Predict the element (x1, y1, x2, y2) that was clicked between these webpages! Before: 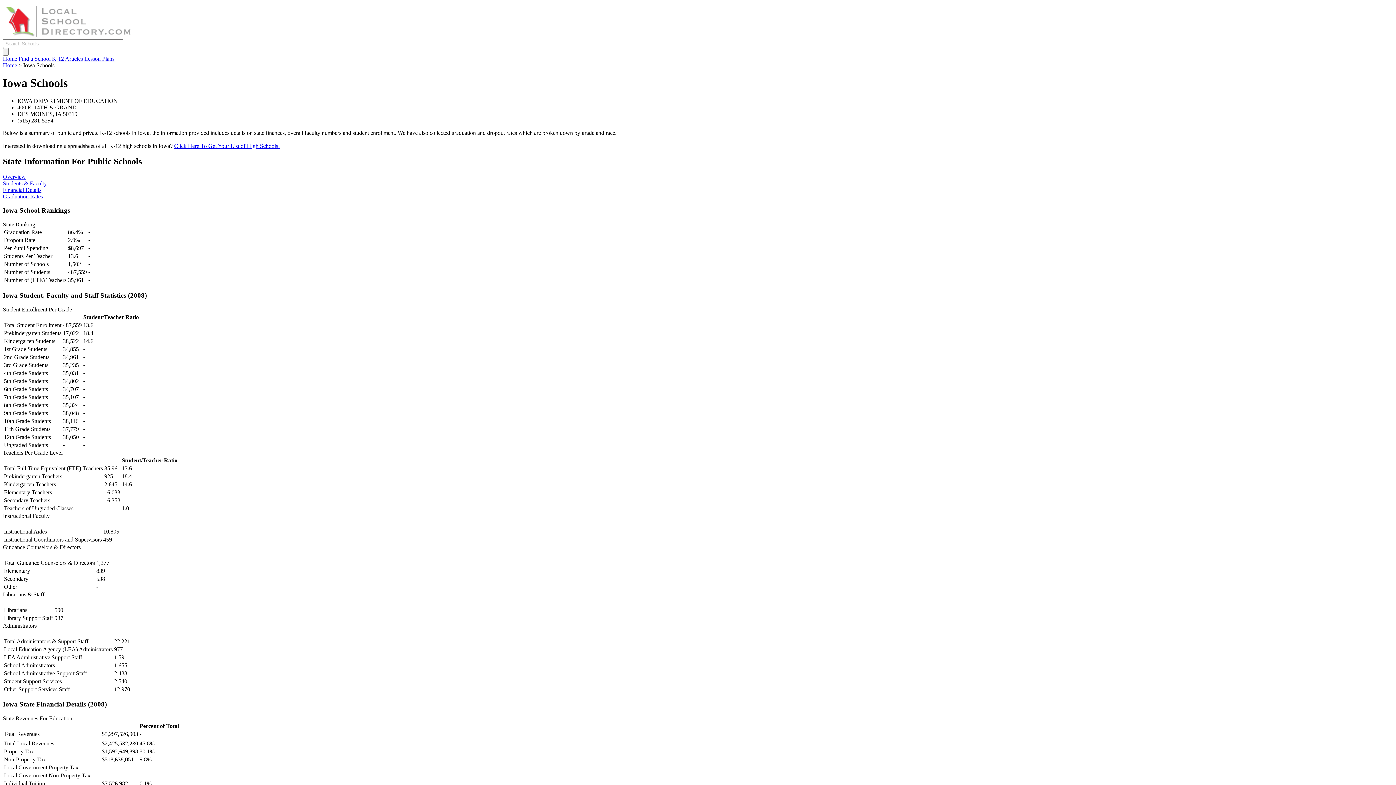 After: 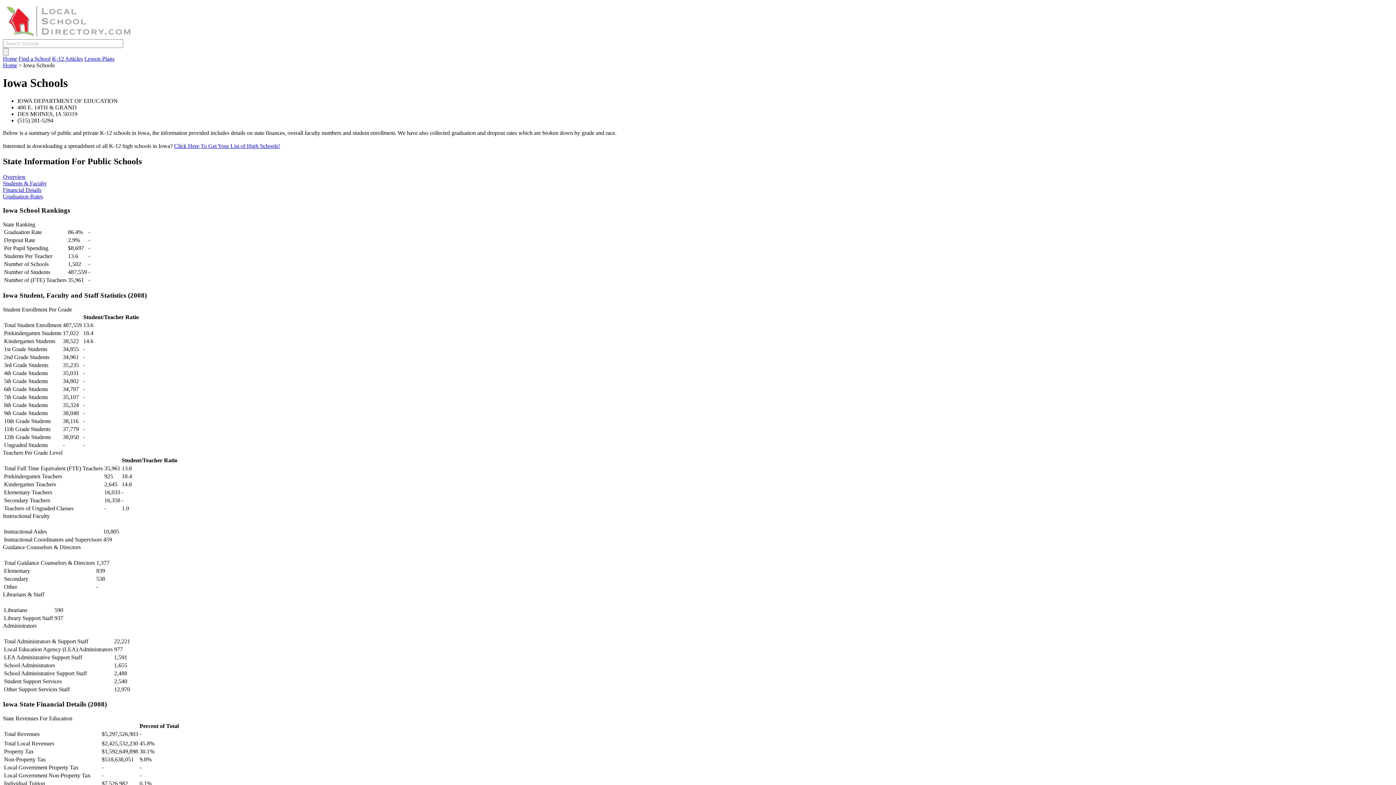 Action: bbox: (2, 180, 46, 186) label: Students & Faculty